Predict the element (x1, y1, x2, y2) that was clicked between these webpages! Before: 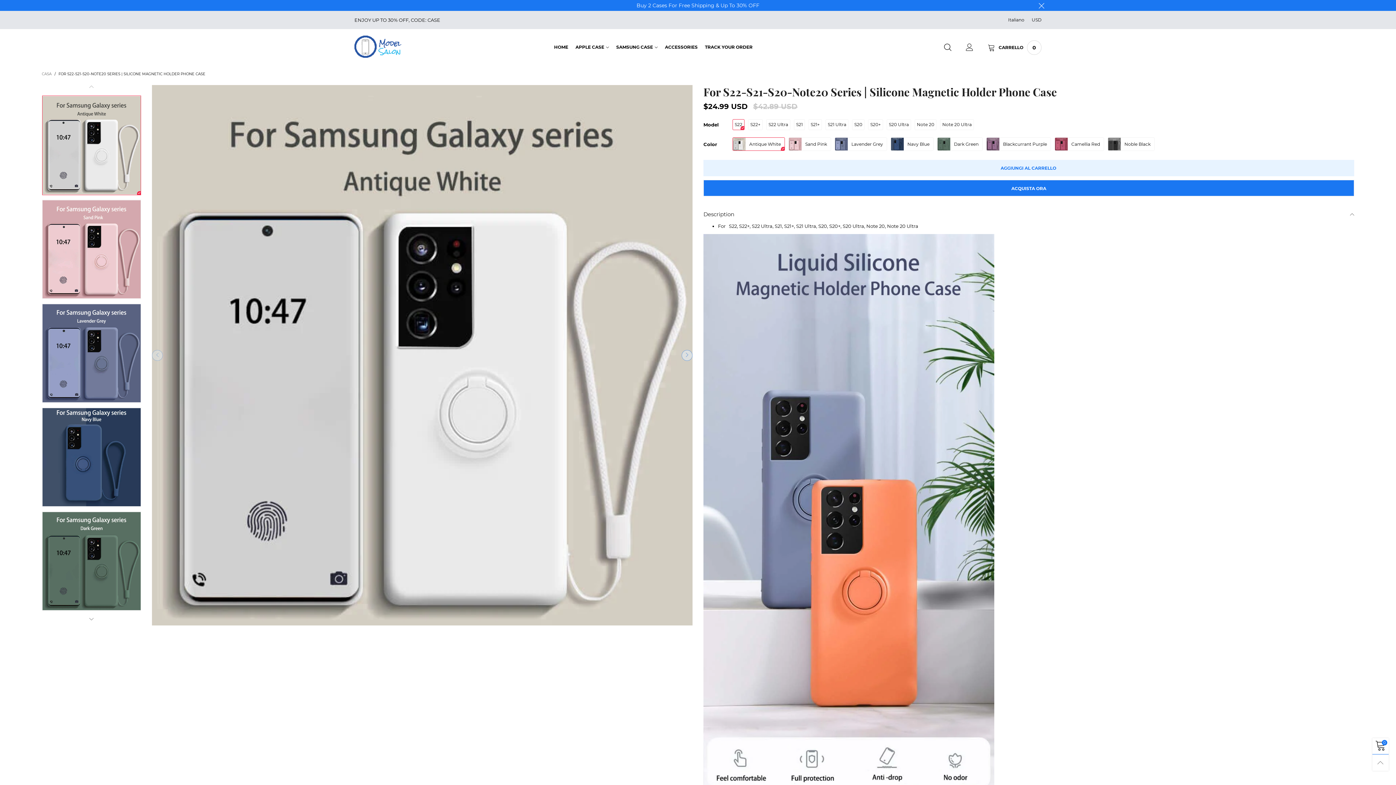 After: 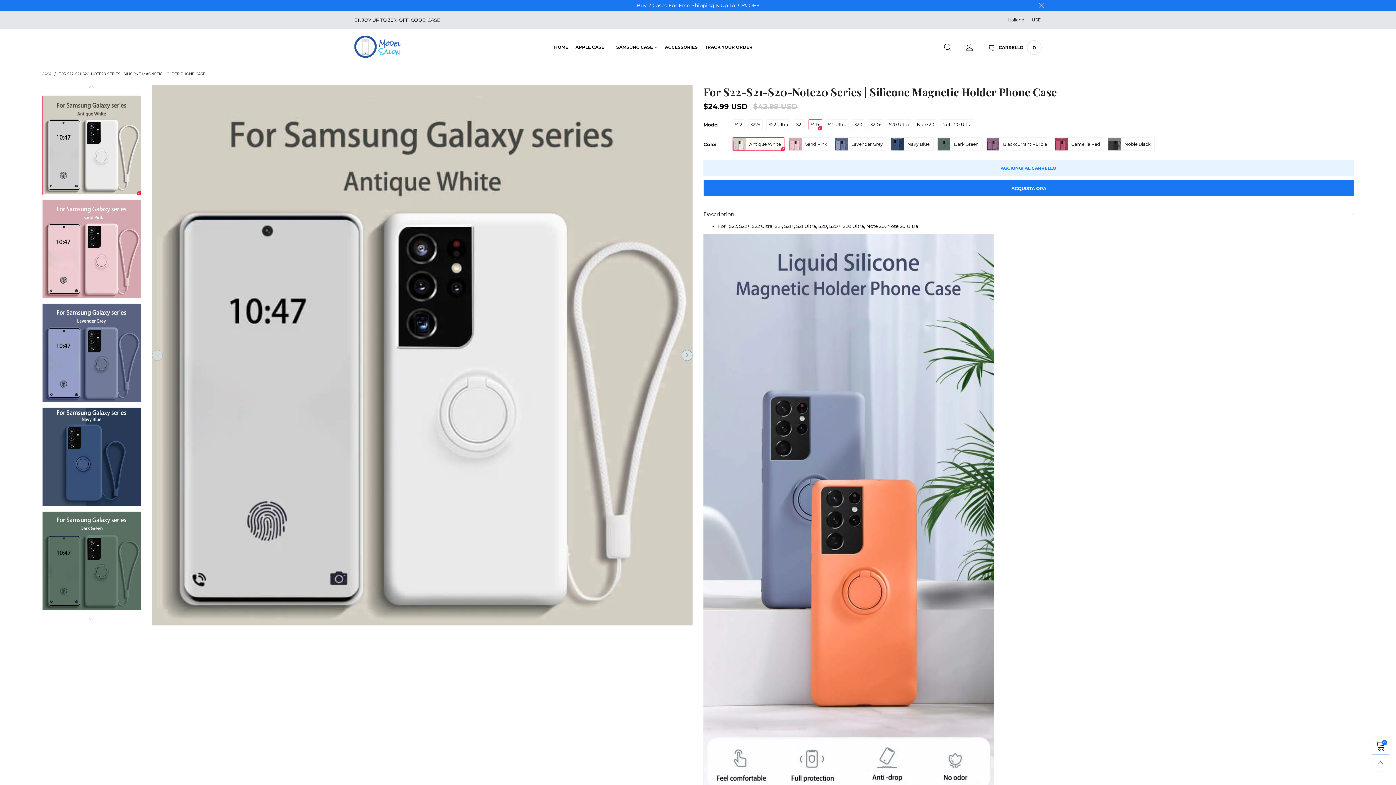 Action: label: S21+ bbox: (808, 119, 822, 130)